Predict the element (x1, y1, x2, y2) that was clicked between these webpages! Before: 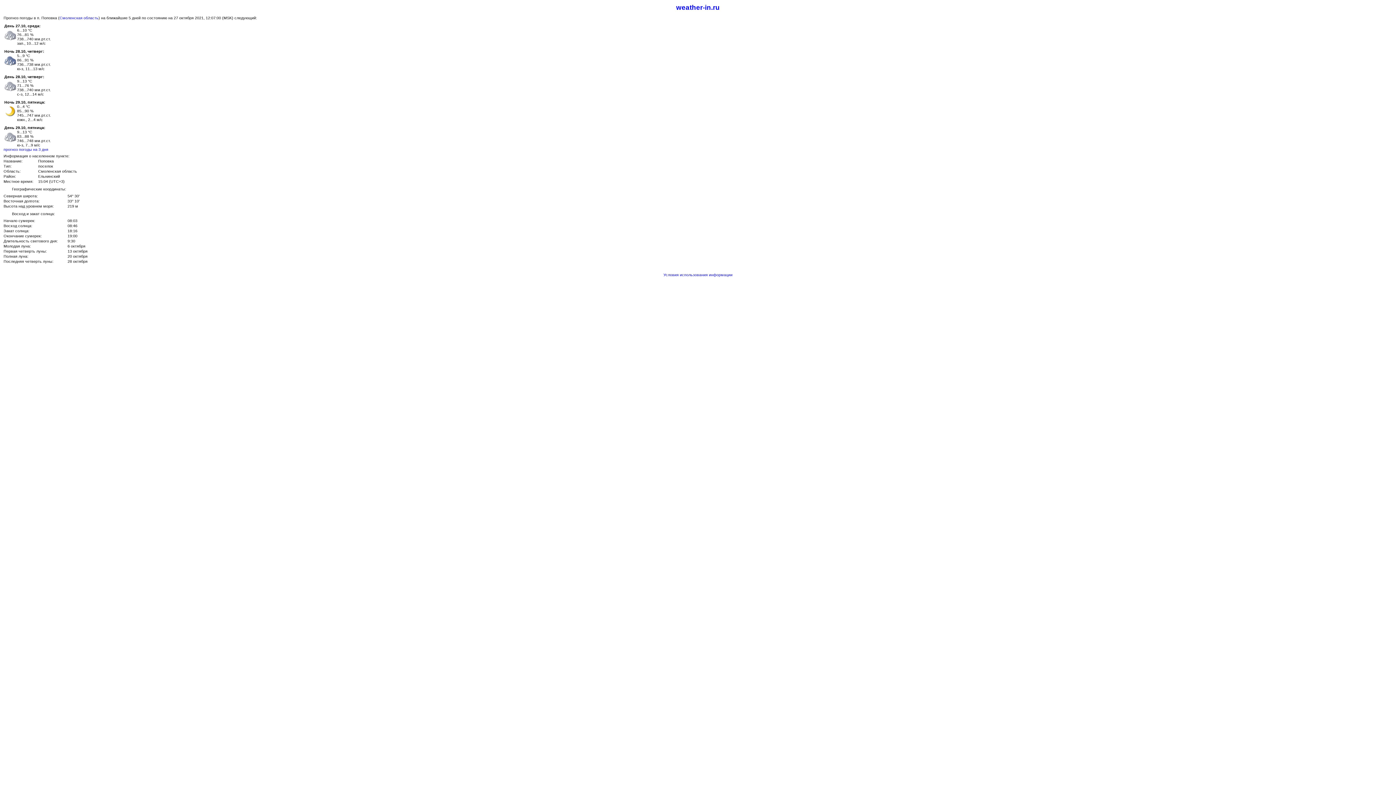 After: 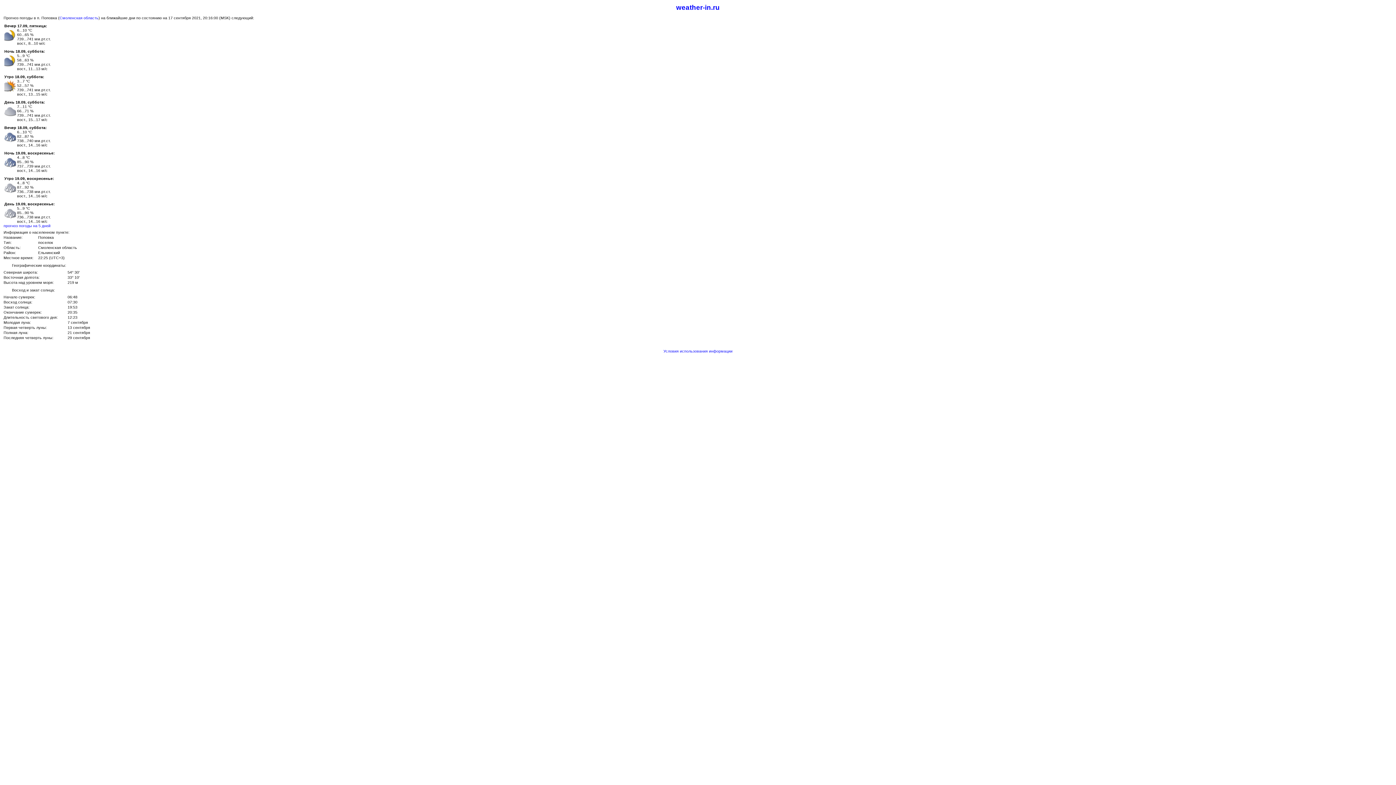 Action: label: прогноз погоды на 3 дня bbox: (3, 147, 48, 151)